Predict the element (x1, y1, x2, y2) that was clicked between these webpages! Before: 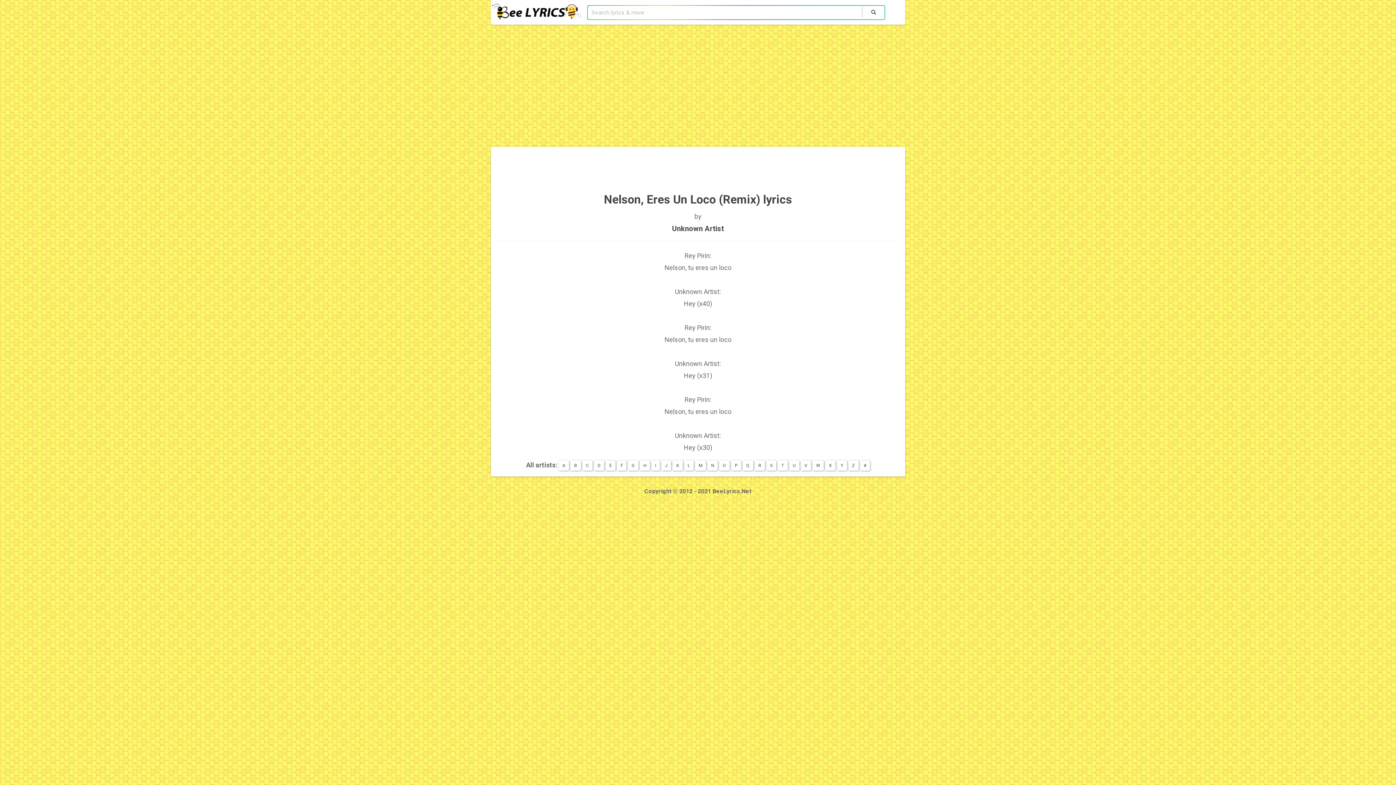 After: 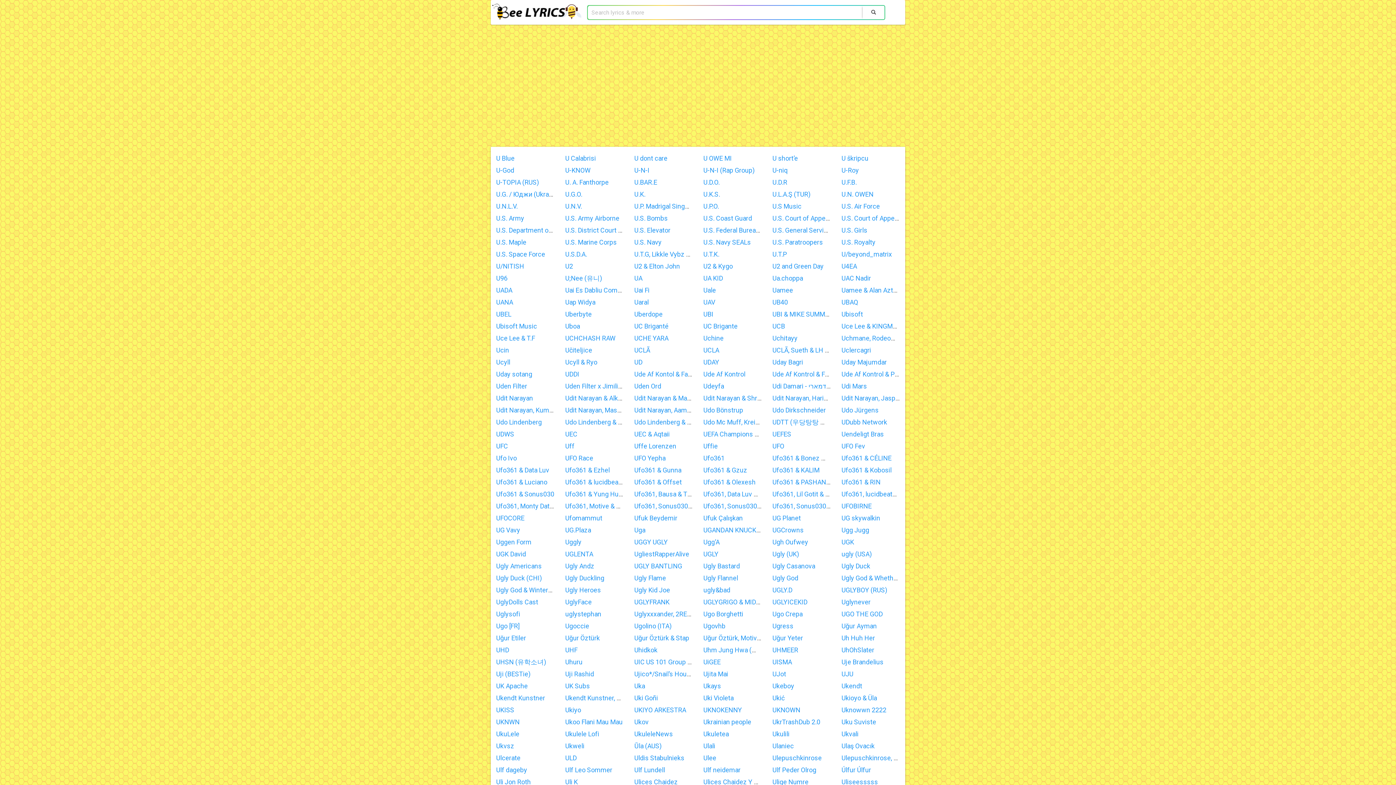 Action: bbox: (789, 460, 799, 470) label: U